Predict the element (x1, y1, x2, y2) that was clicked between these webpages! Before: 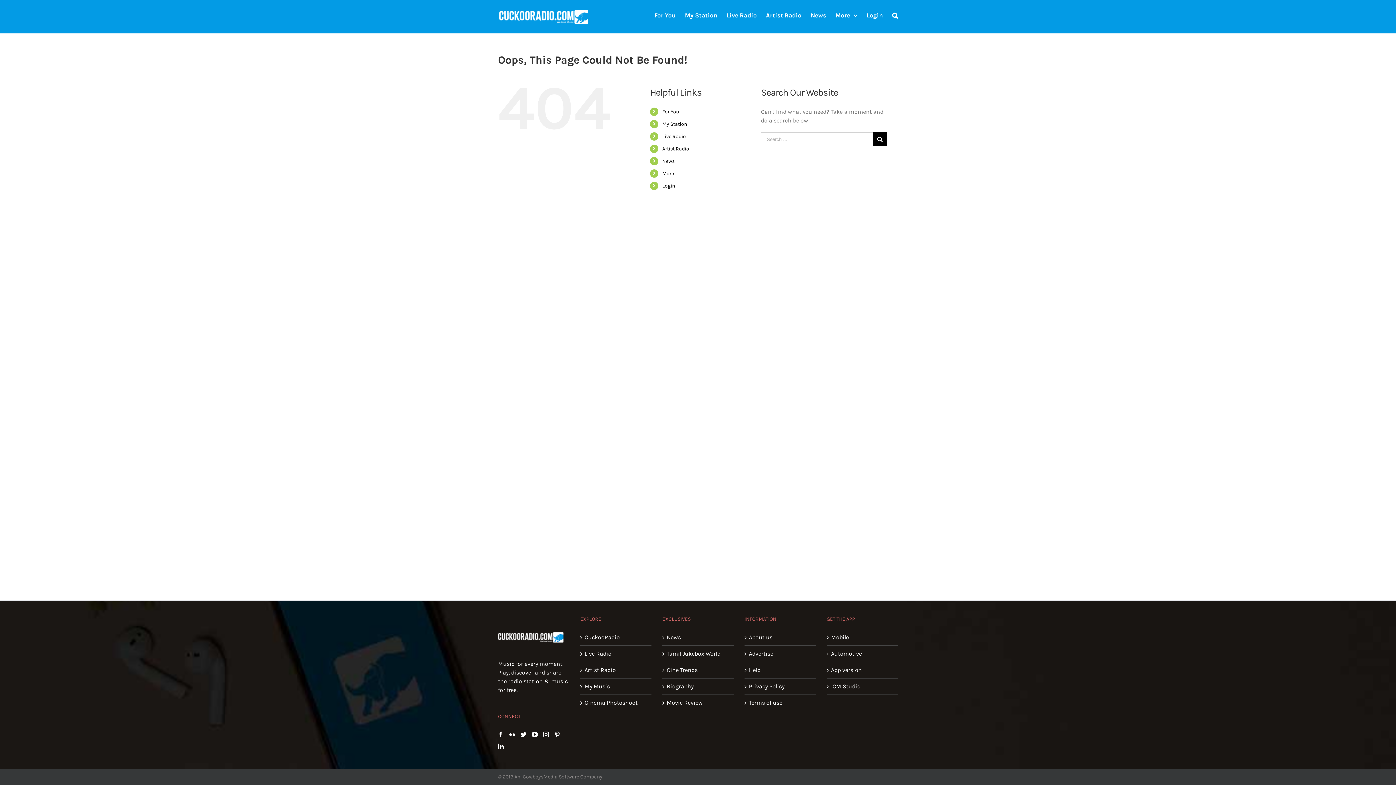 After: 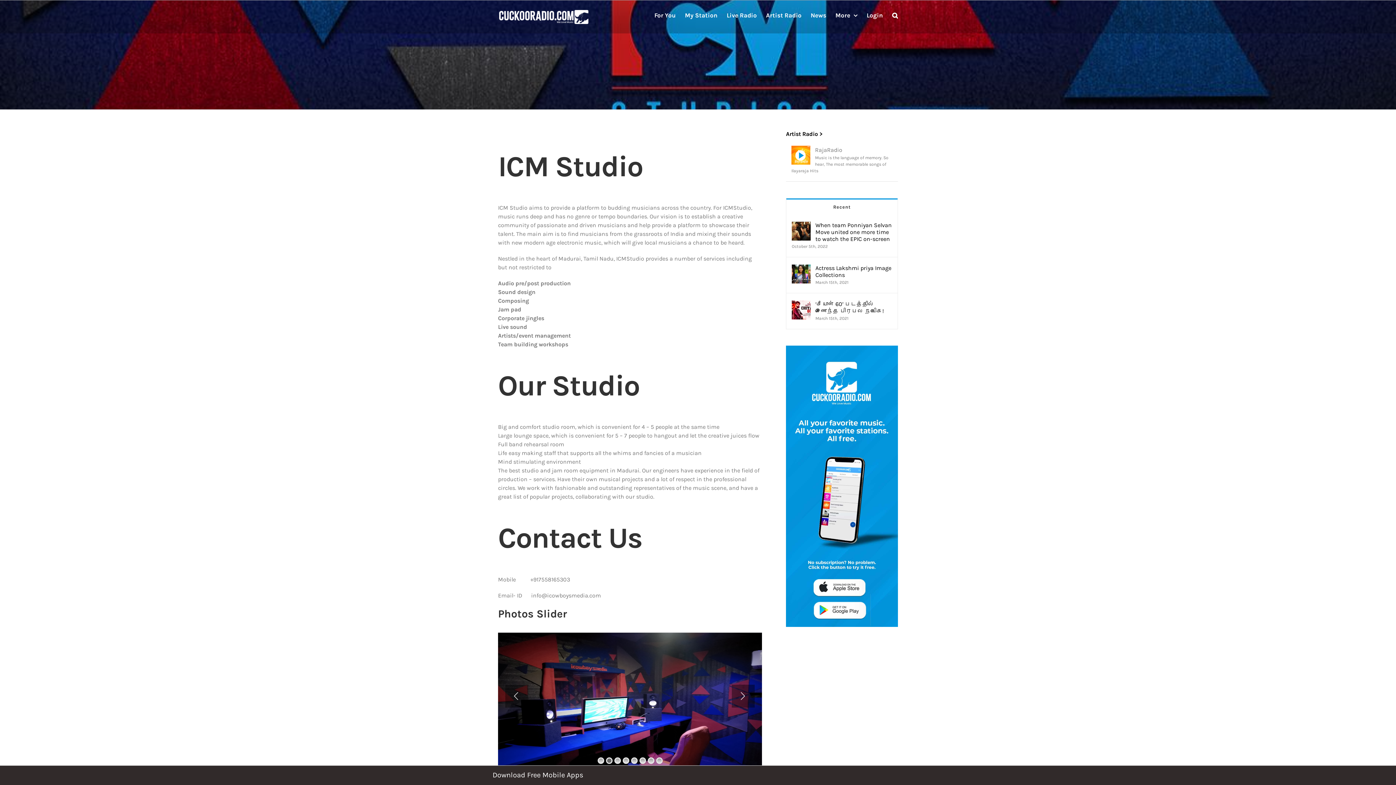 Action: bbox: (831, 682, 894, 691) label: ICM Studio